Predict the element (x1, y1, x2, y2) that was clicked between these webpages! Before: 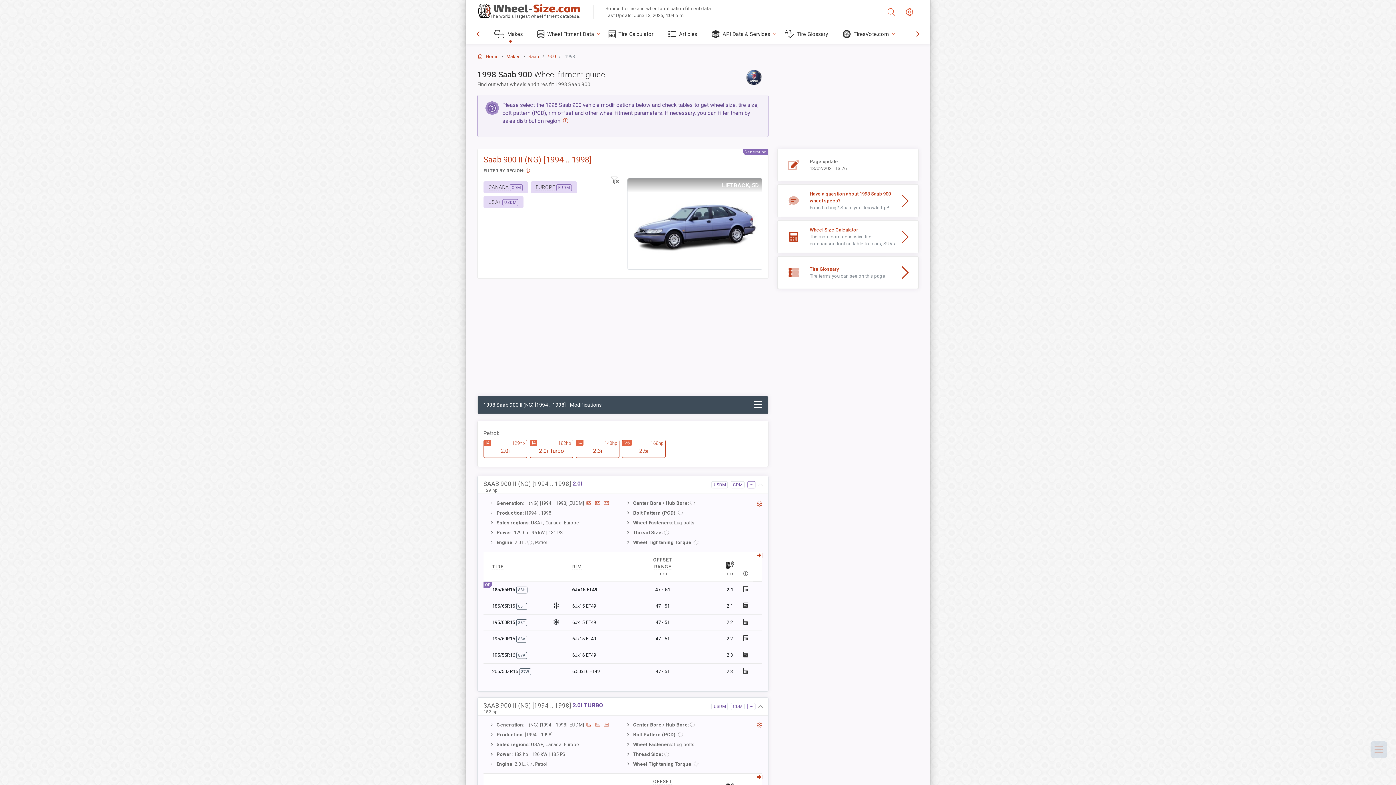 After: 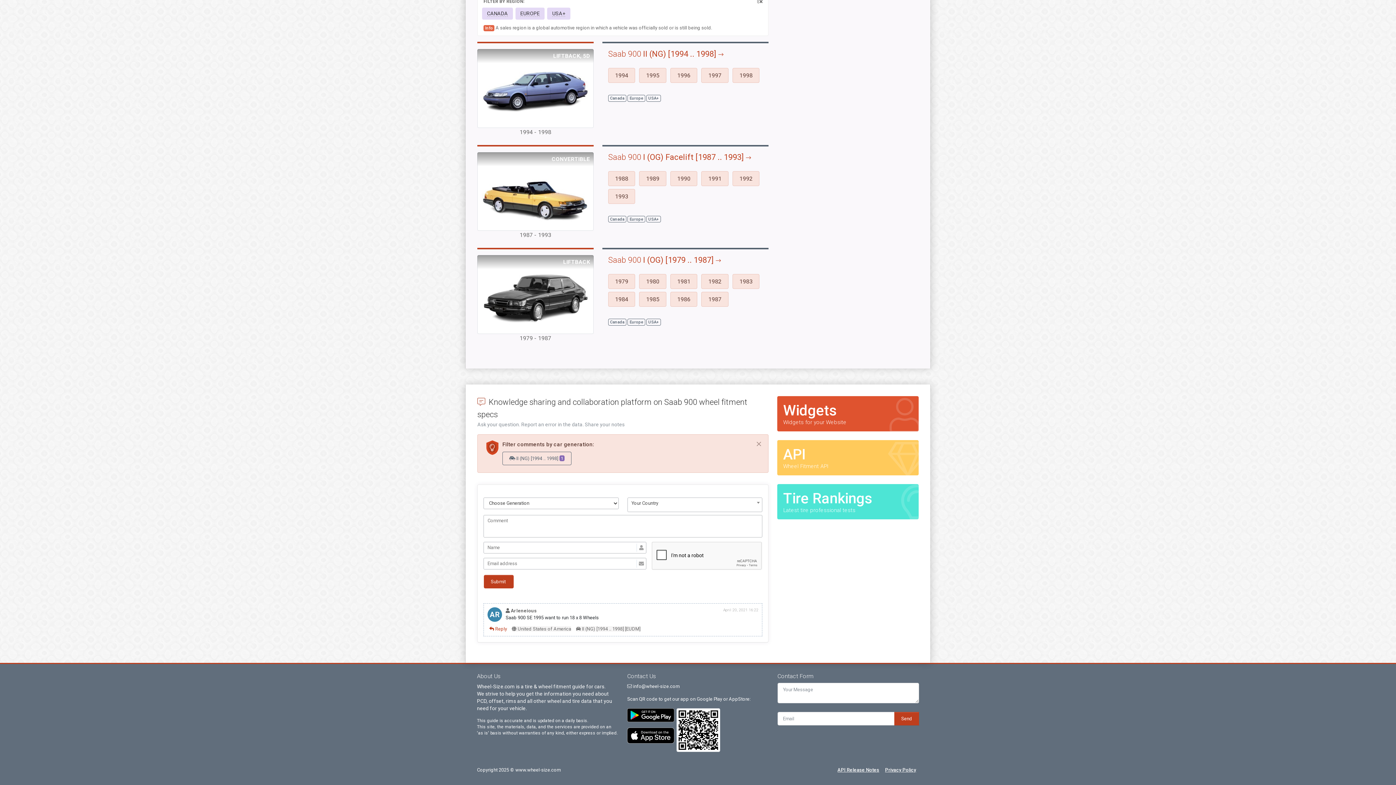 Action: bbox: (783, 190, 912, 211) label: Have a question about 1998 Saab 900 wheel specs?
Found a bug? Share your knowledge!